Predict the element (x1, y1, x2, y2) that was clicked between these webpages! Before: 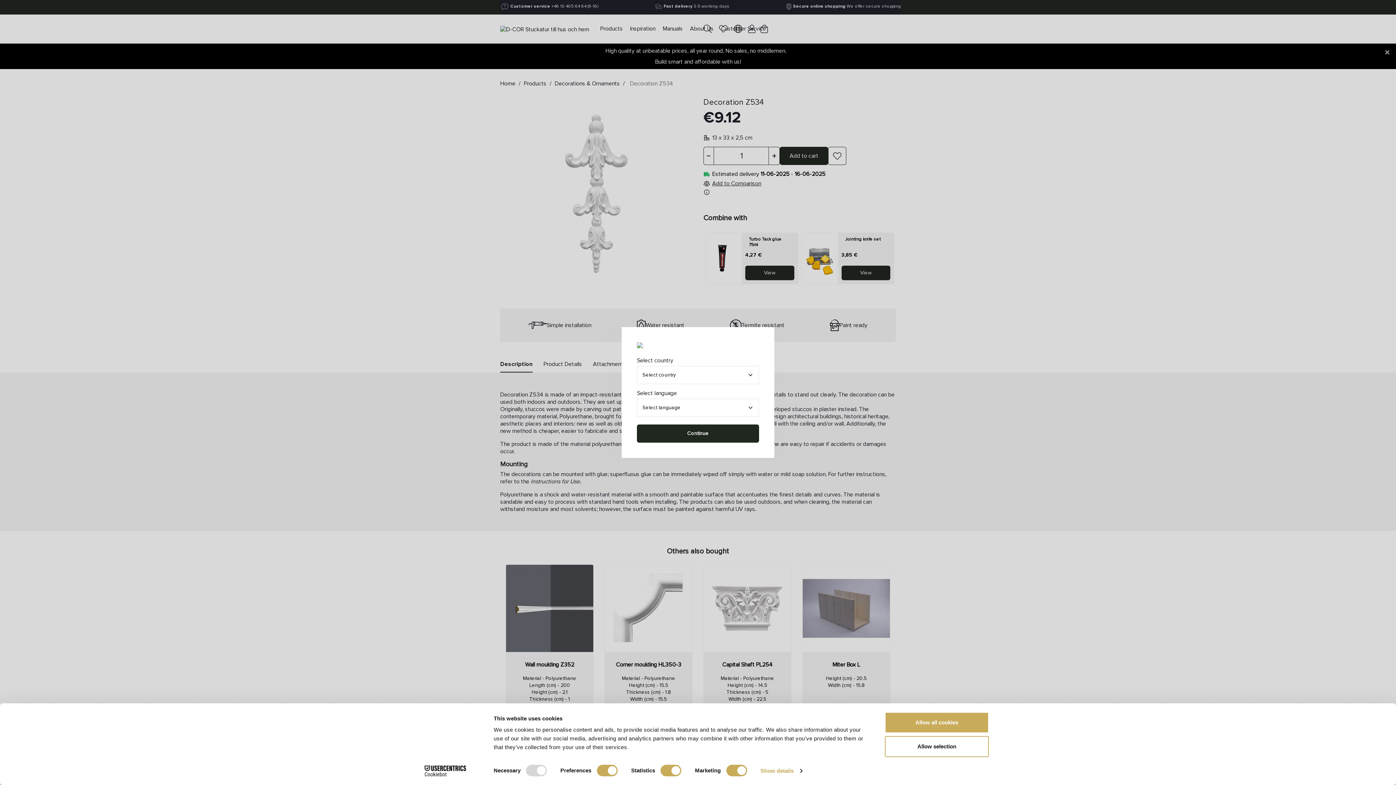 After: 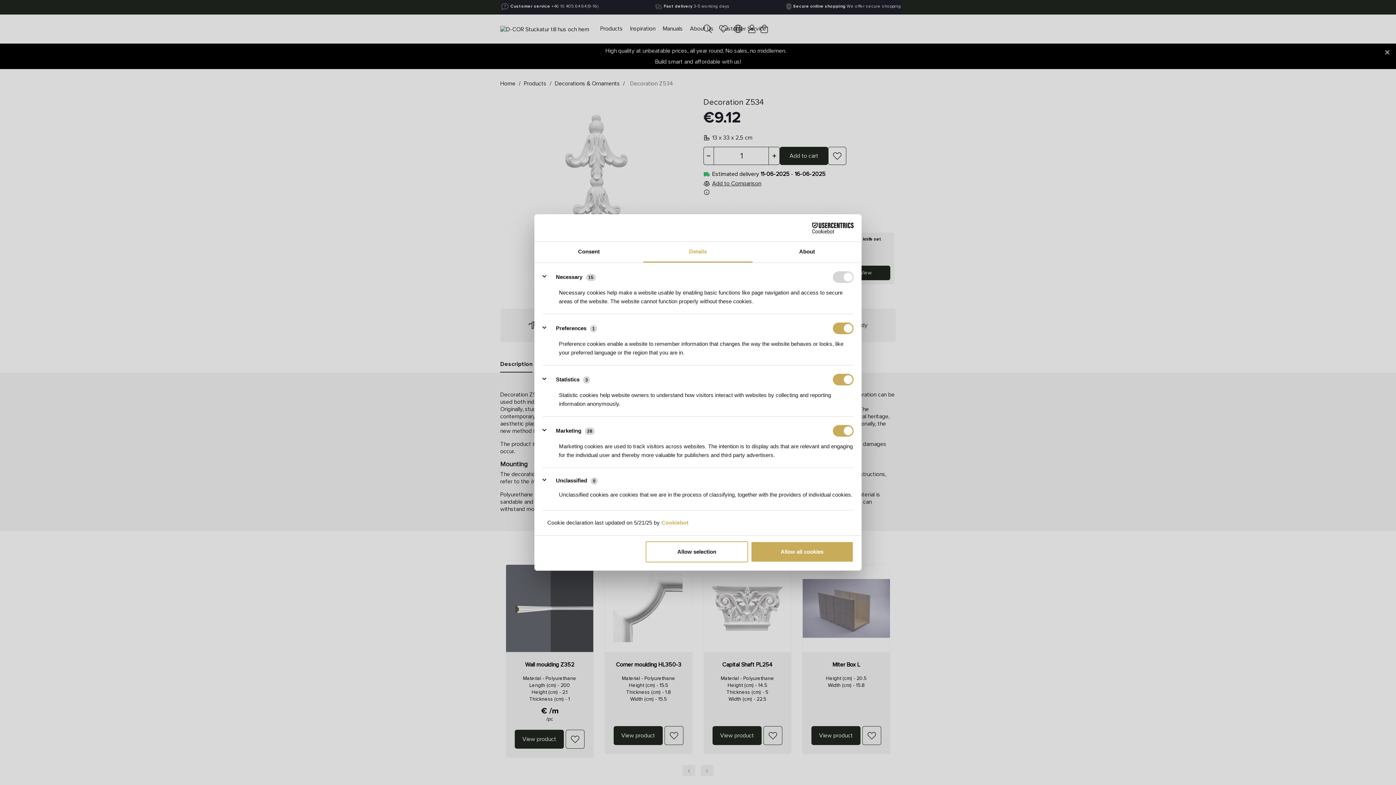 Action: label: Show details bbox: (760, 765, 802, 776)